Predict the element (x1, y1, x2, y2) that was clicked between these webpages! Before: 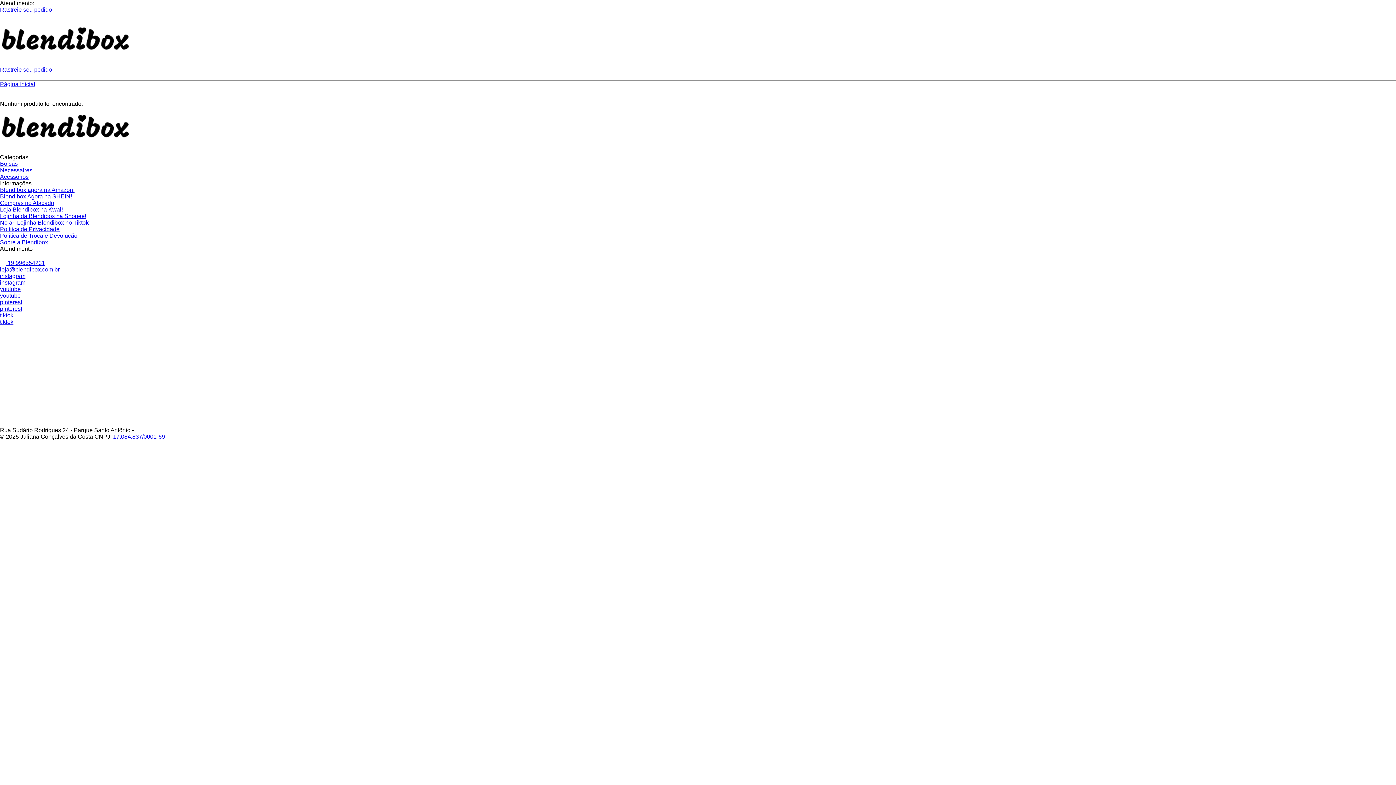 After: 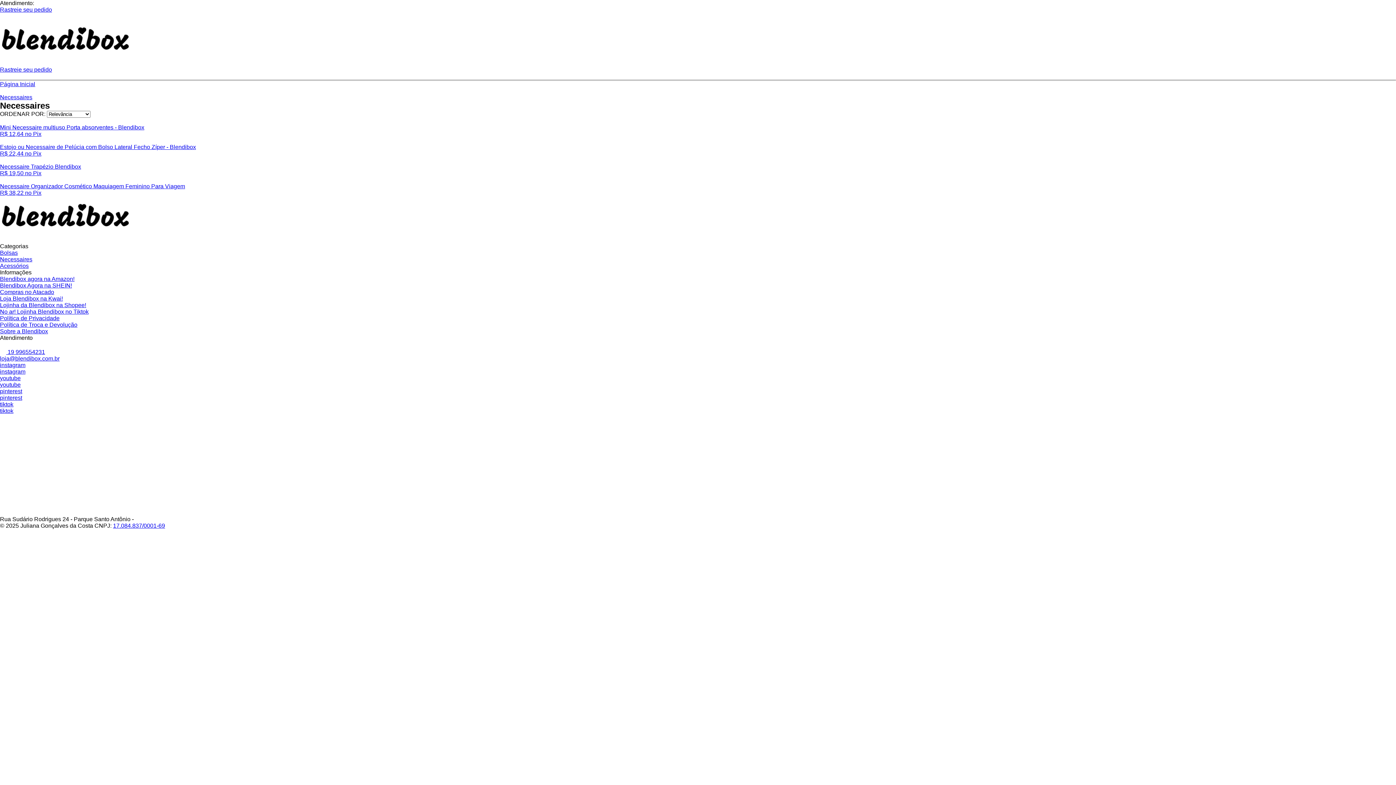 Action: label: Necessaires bbox: (0, 167, 32, 173)